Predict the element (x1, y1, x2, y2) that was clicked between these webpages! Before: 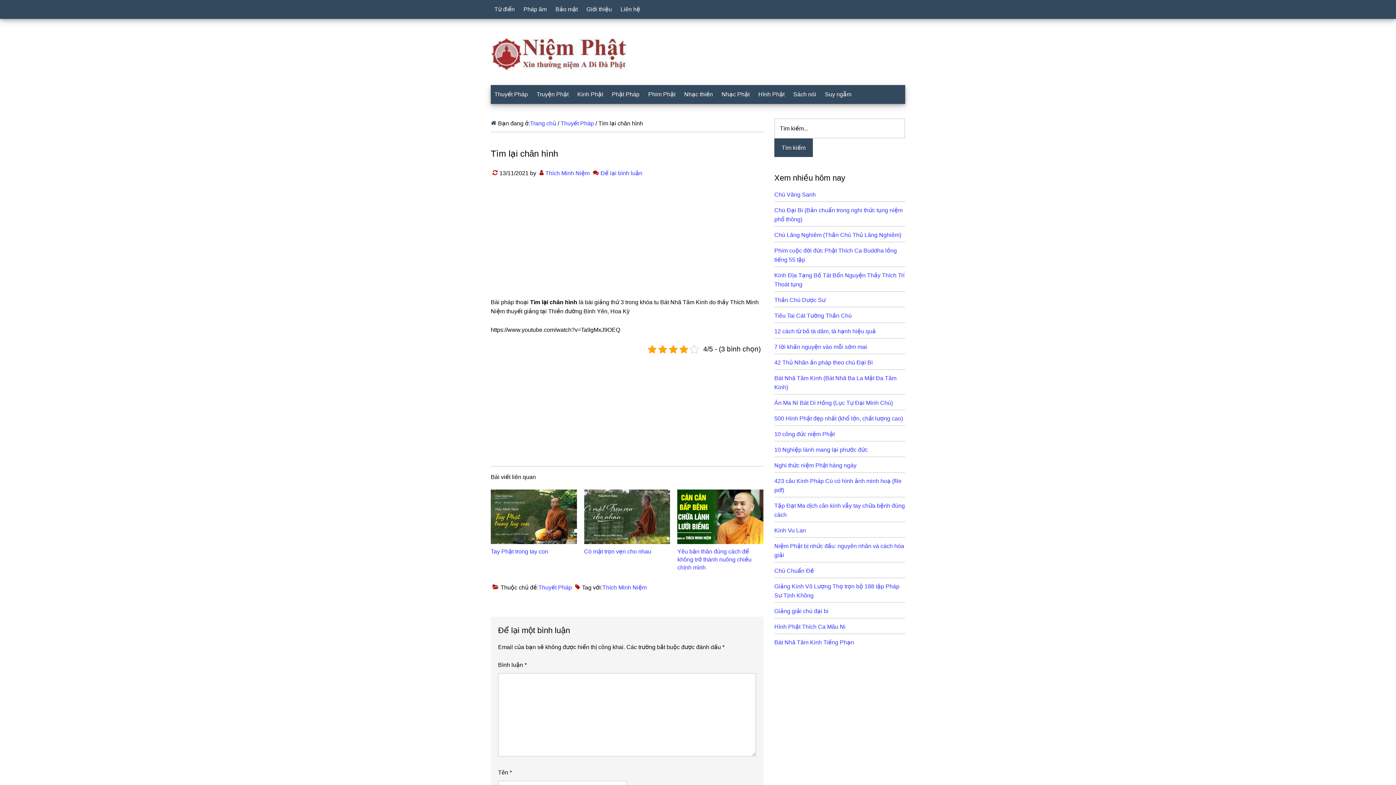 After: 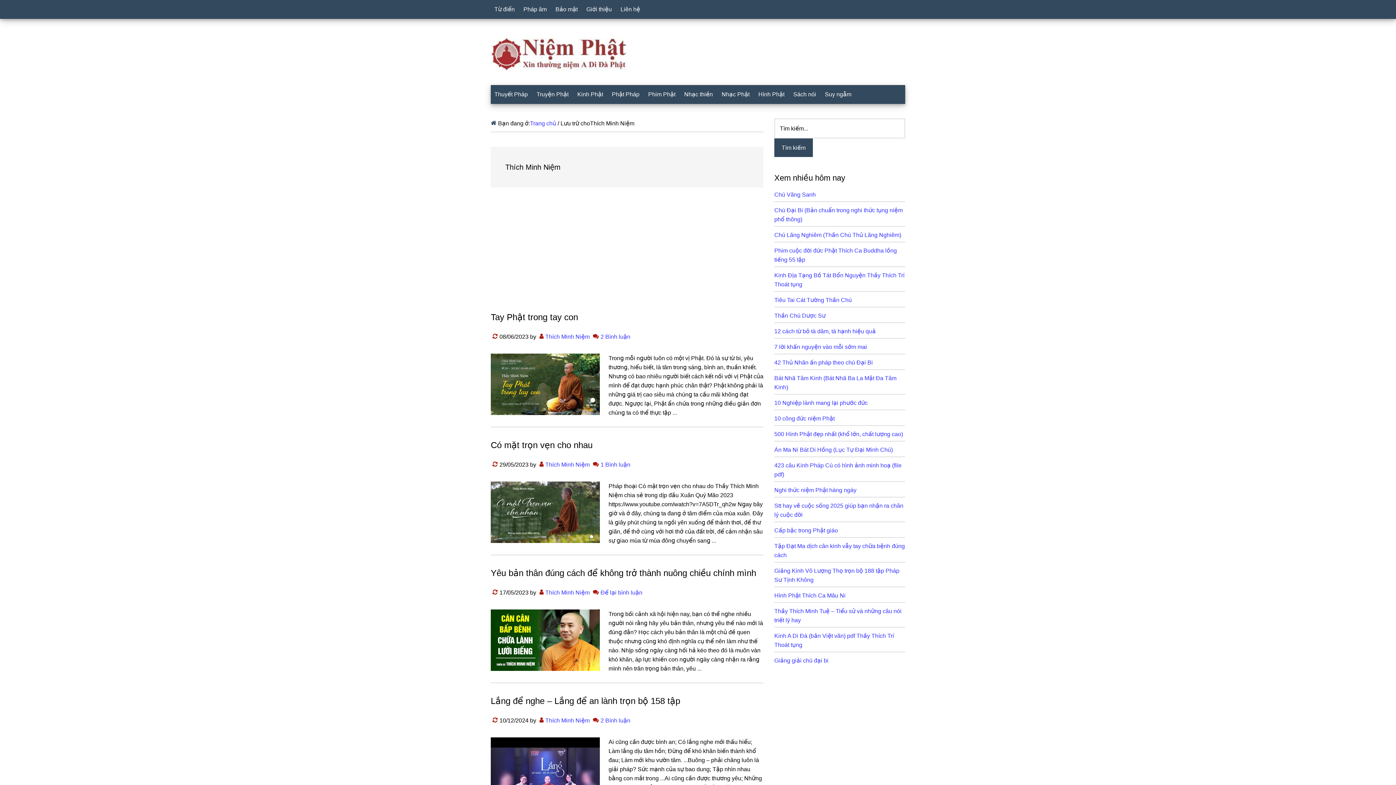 Action: bbox: (602, 584, 646, 590) label: Thích Minh Niệm